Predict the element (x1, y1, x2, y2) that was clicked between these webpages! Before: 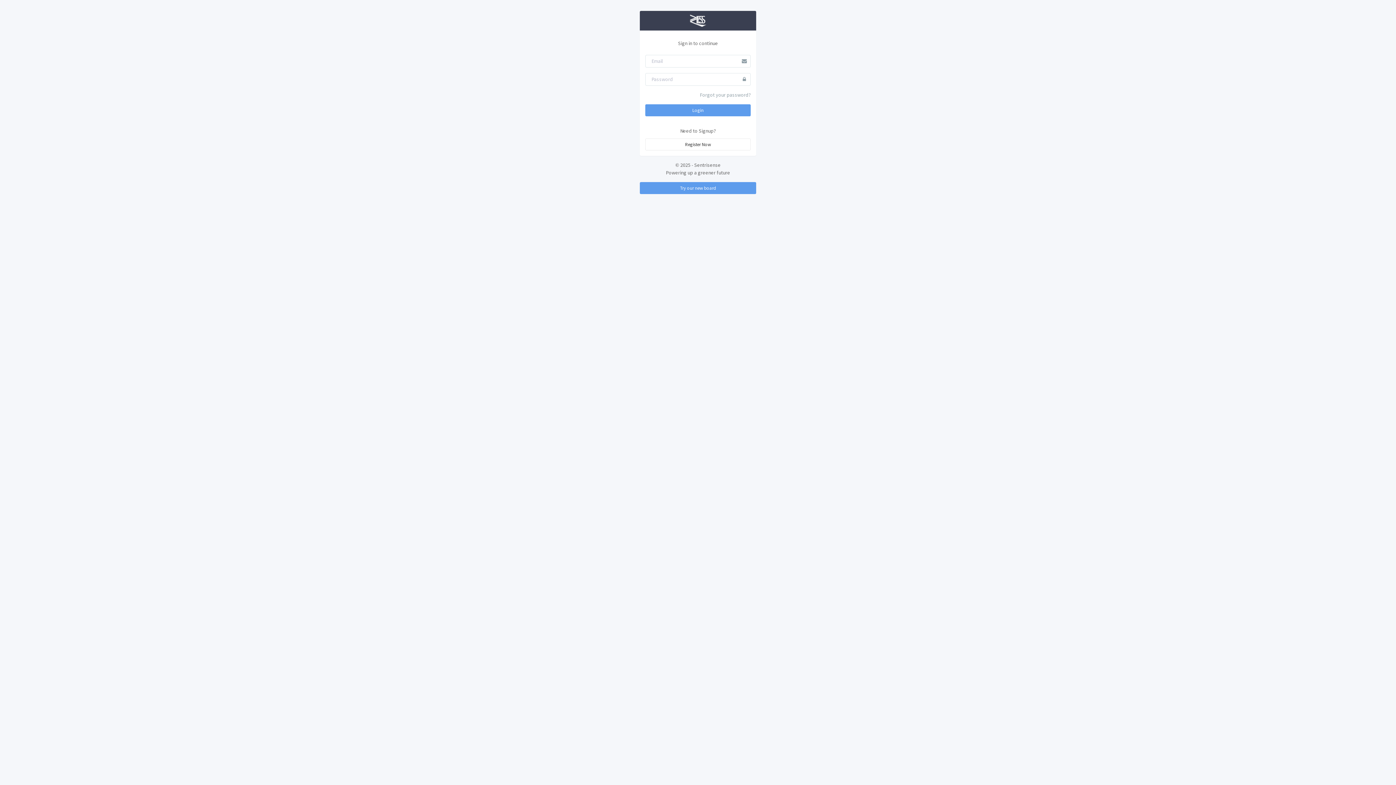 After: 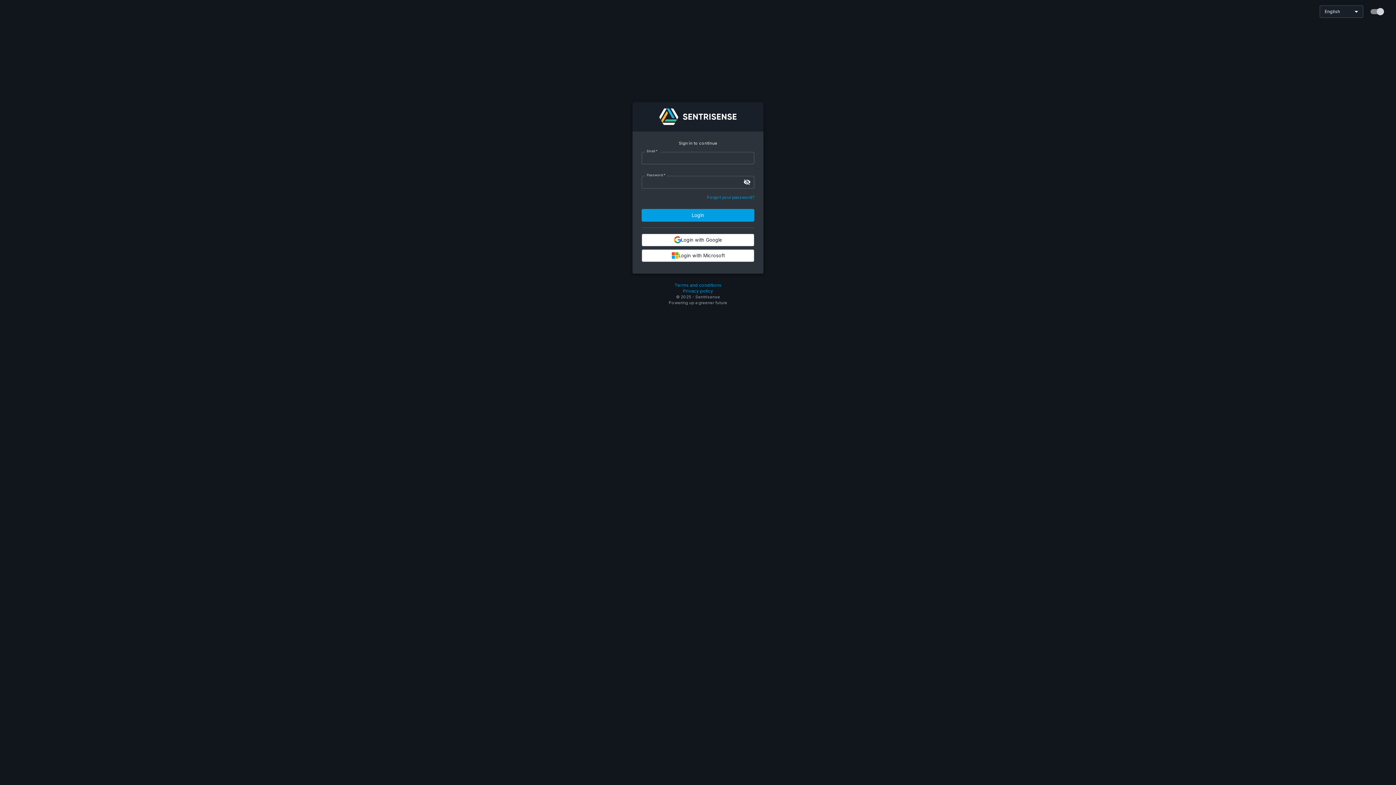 Action: label: Try our new board bbox: (640, 182, 756, 194)